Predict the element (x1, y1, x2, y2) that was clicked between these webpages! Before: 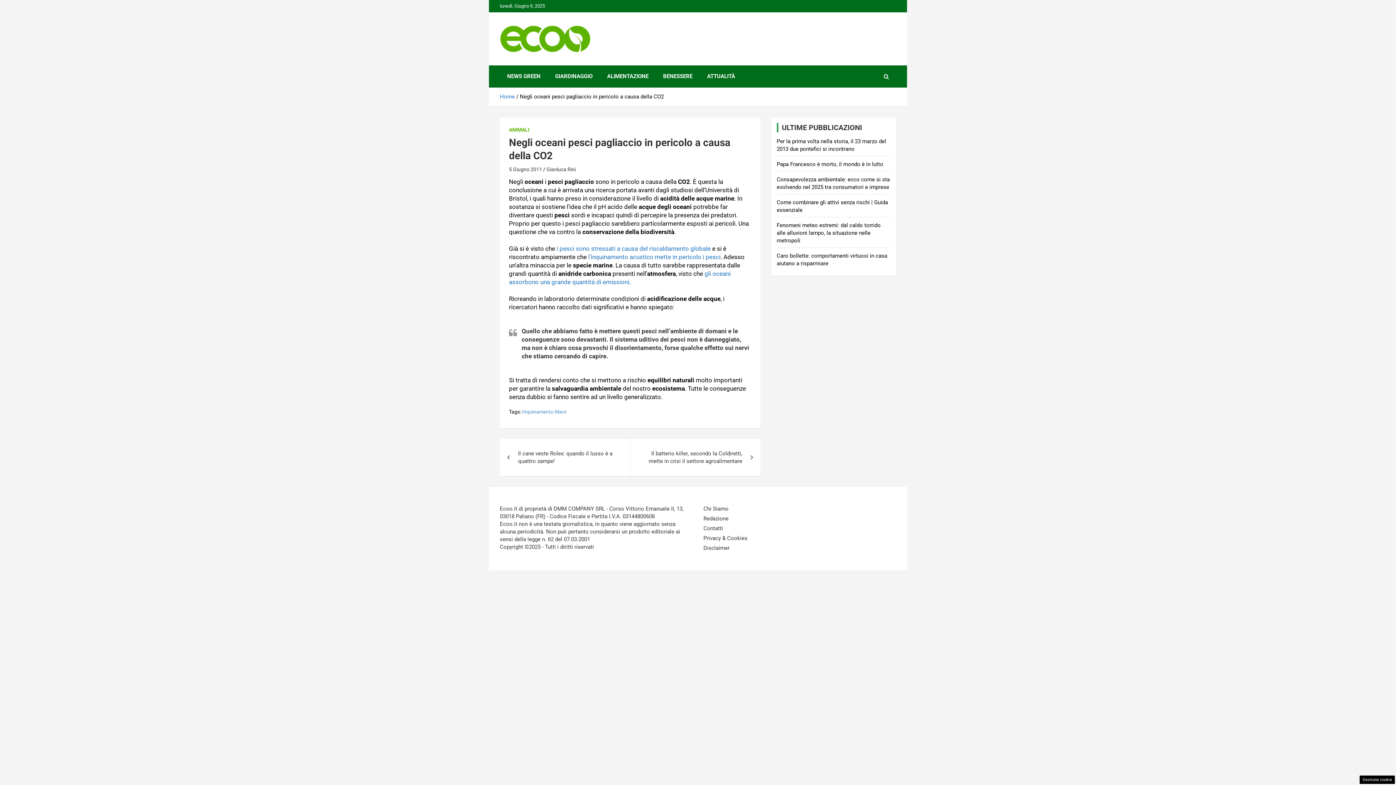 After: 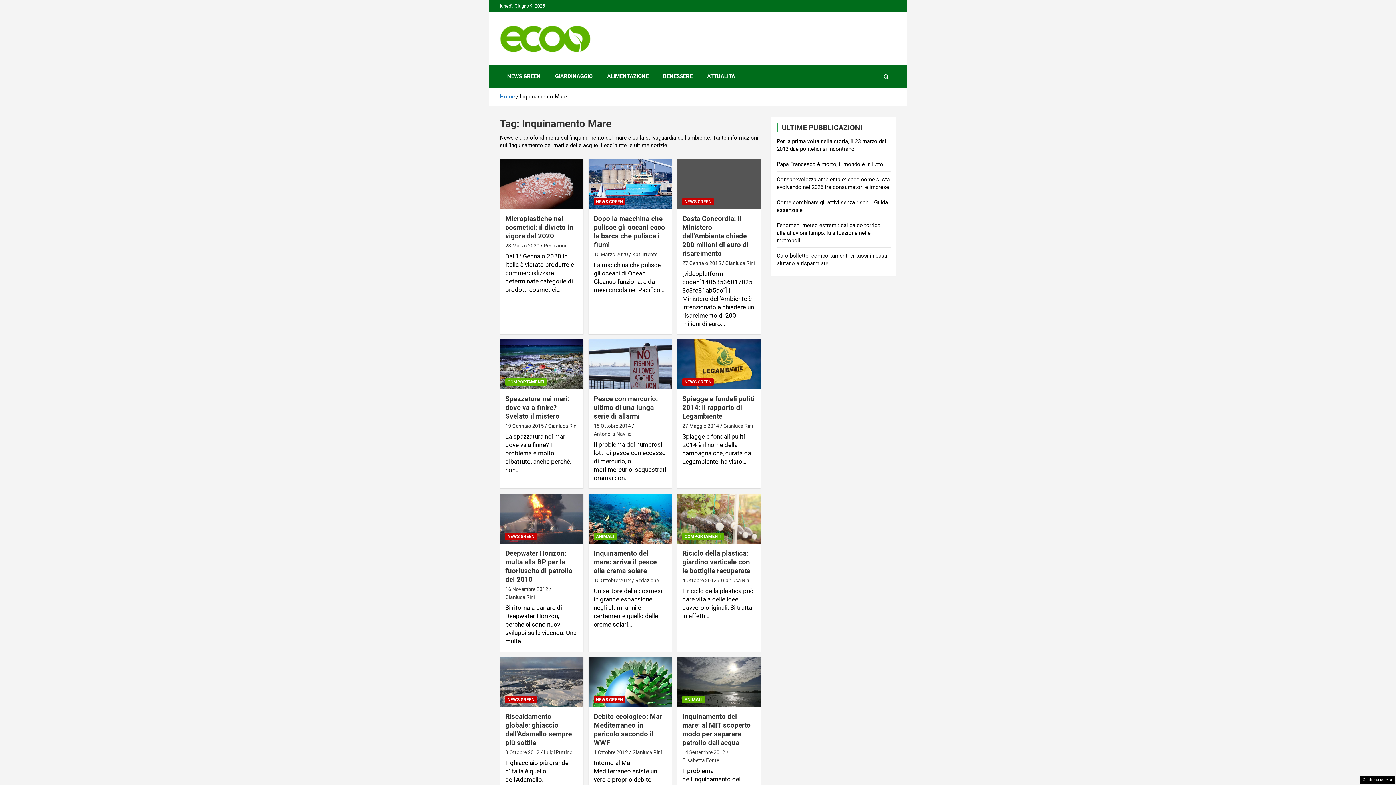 Action: label: Inquinamento Mare bbox: (522, 408, 566, 415)